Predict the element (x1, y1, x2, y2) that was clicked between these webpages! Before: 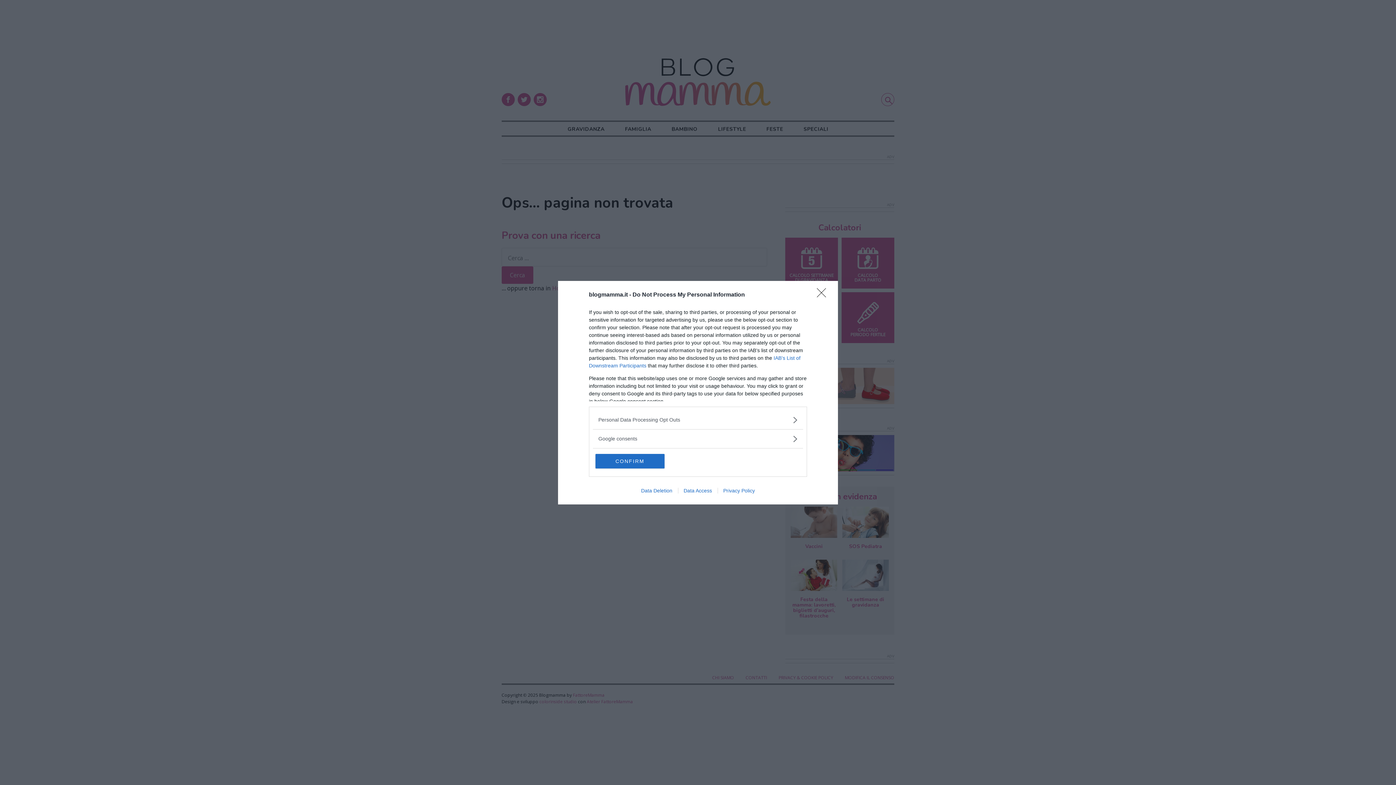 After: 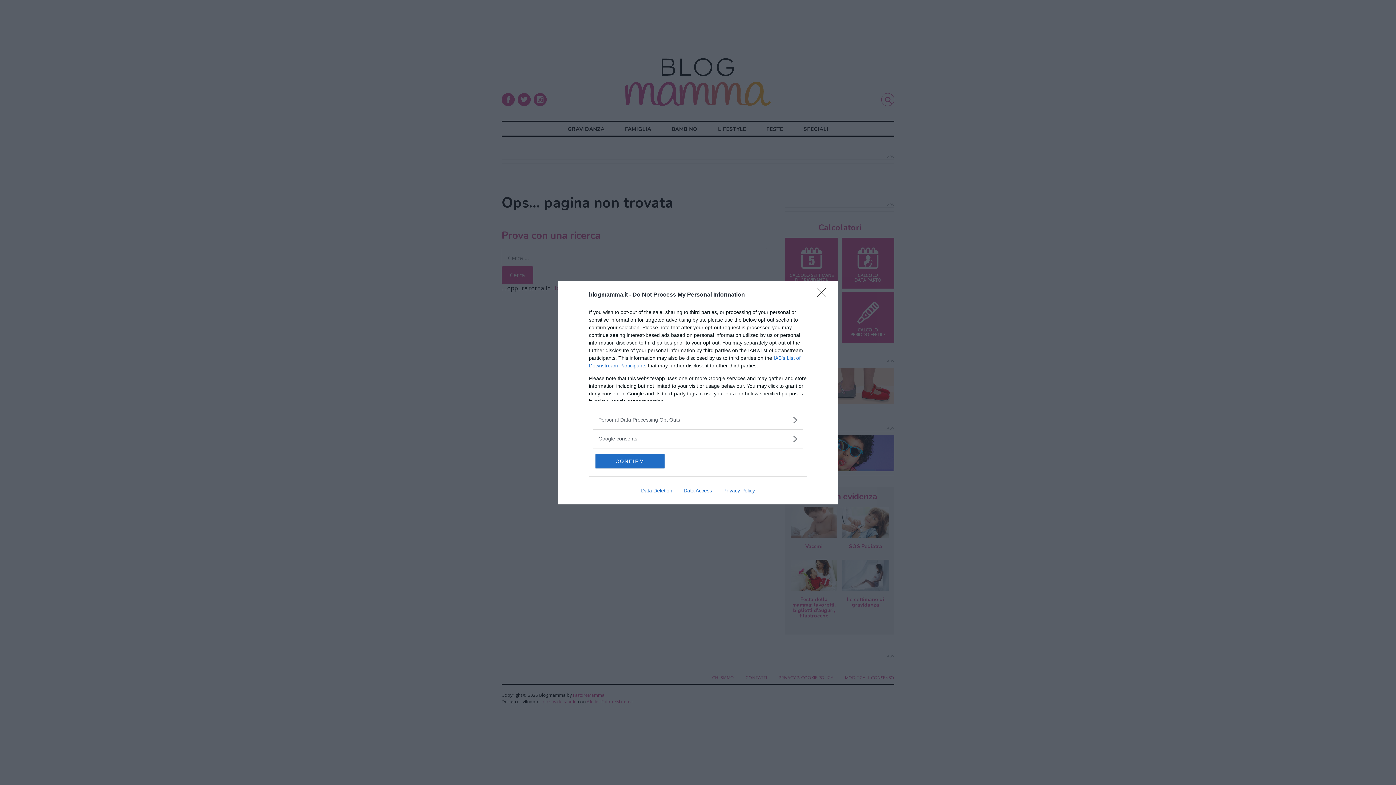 Action: label: Data Access bbox: (678, 487, 717, 493)